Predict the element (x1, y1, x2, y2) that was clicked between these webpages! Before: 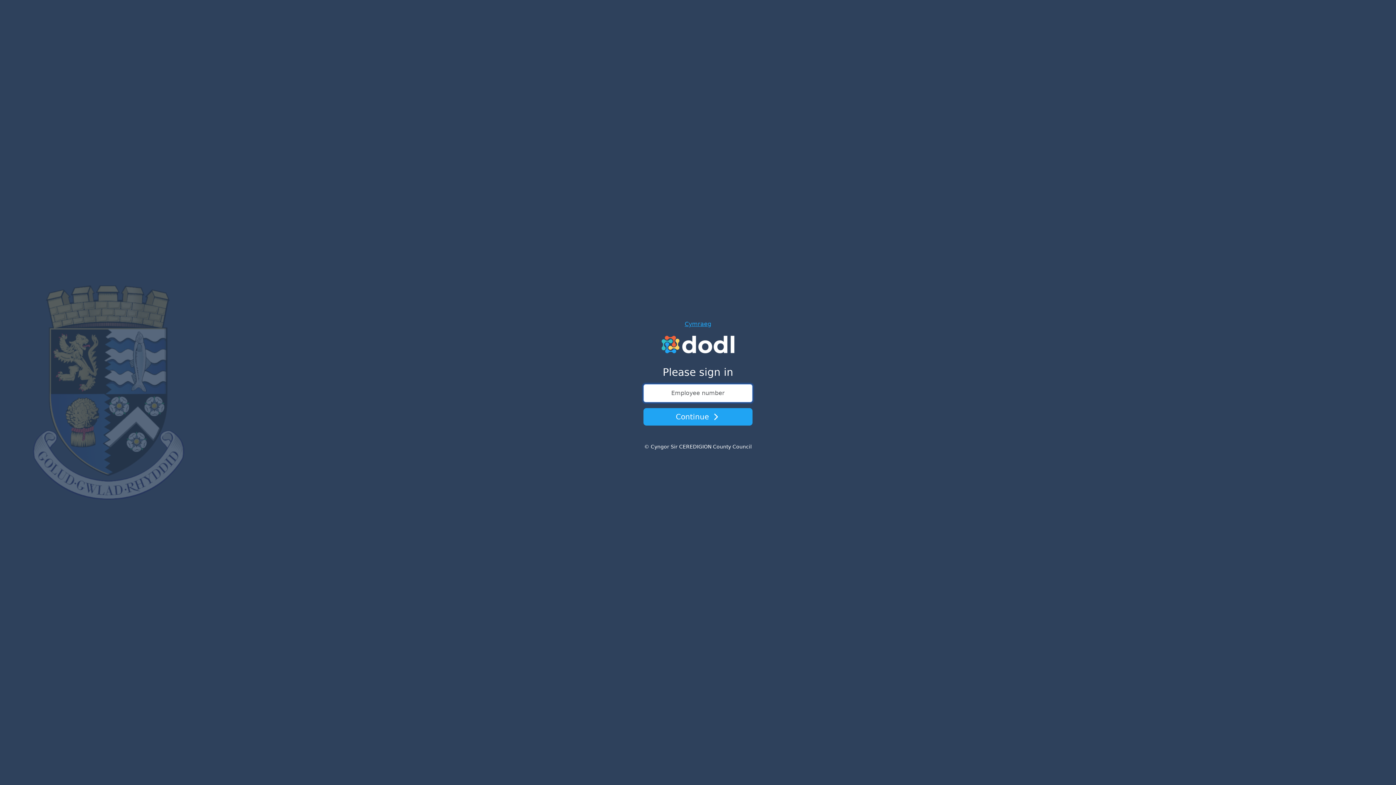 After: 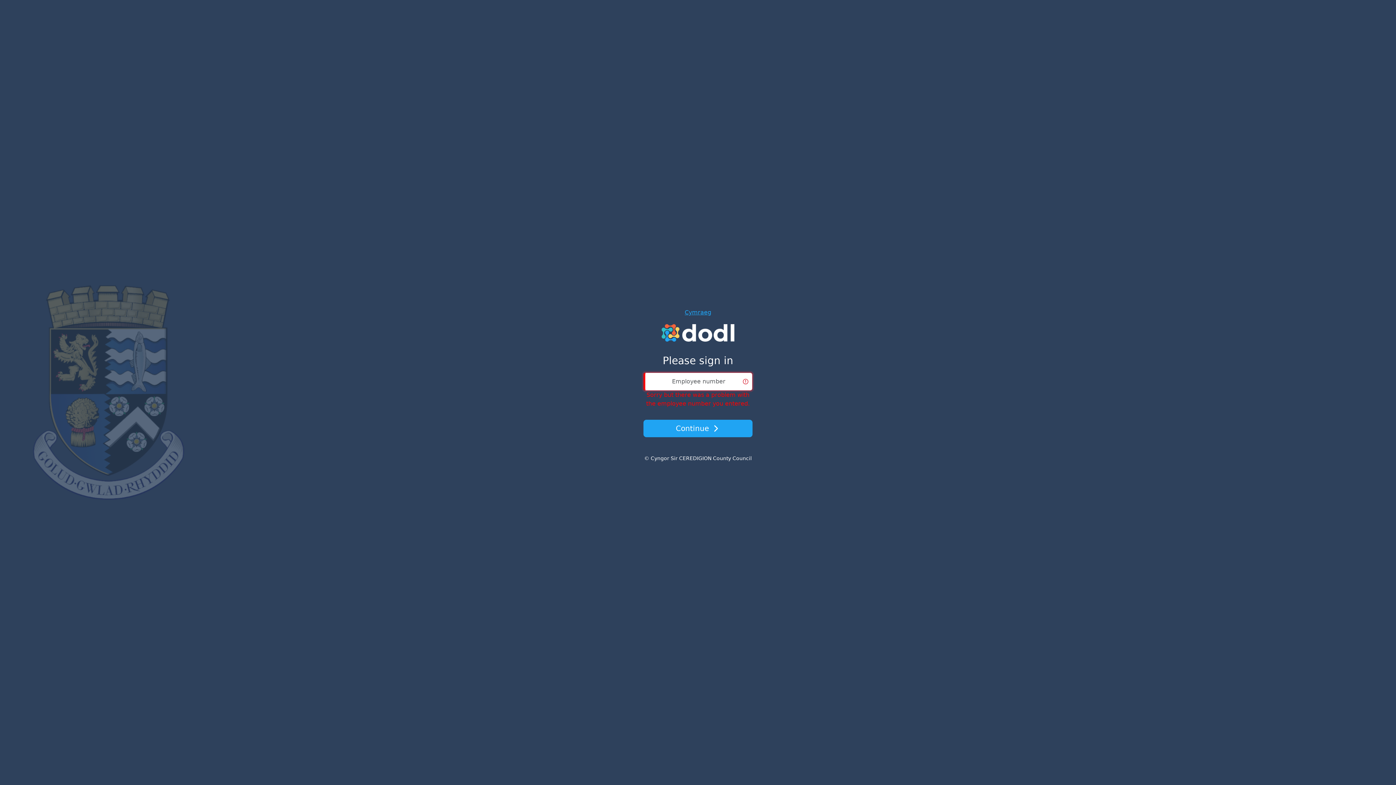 Action: bbox: (643, 408, 752, 425) label: Continue 